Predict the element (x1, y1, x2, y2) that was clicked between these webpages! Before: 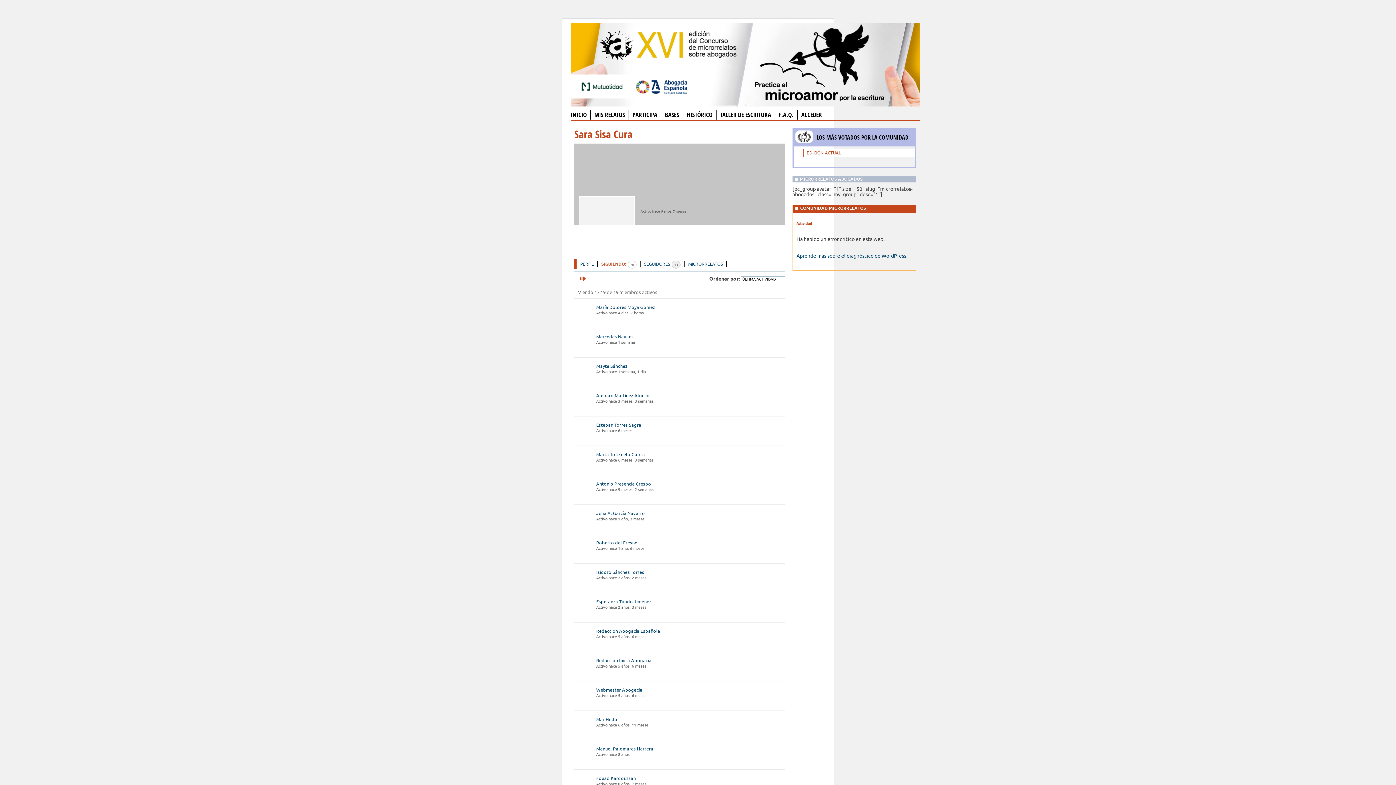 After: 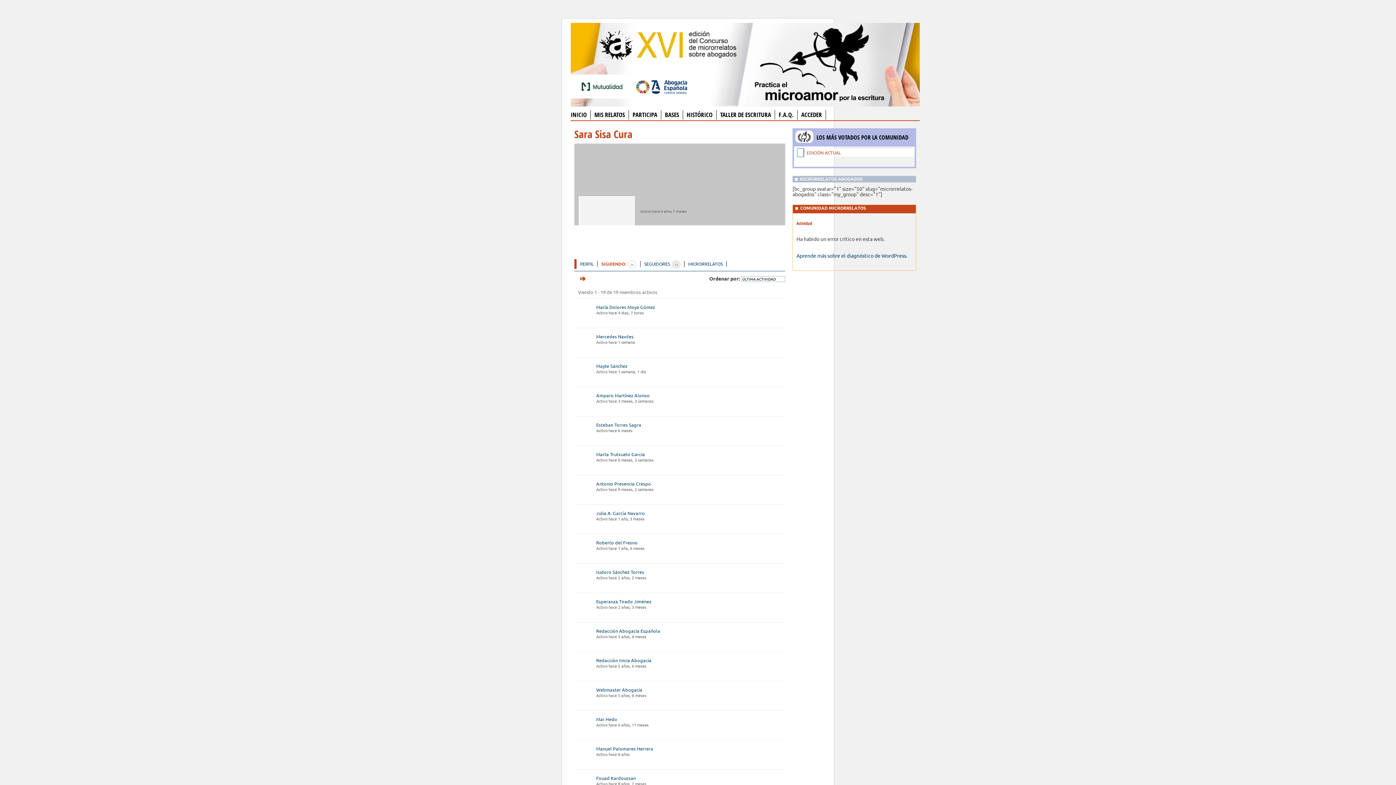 Action: bbox: (797, 148, 804, 156)